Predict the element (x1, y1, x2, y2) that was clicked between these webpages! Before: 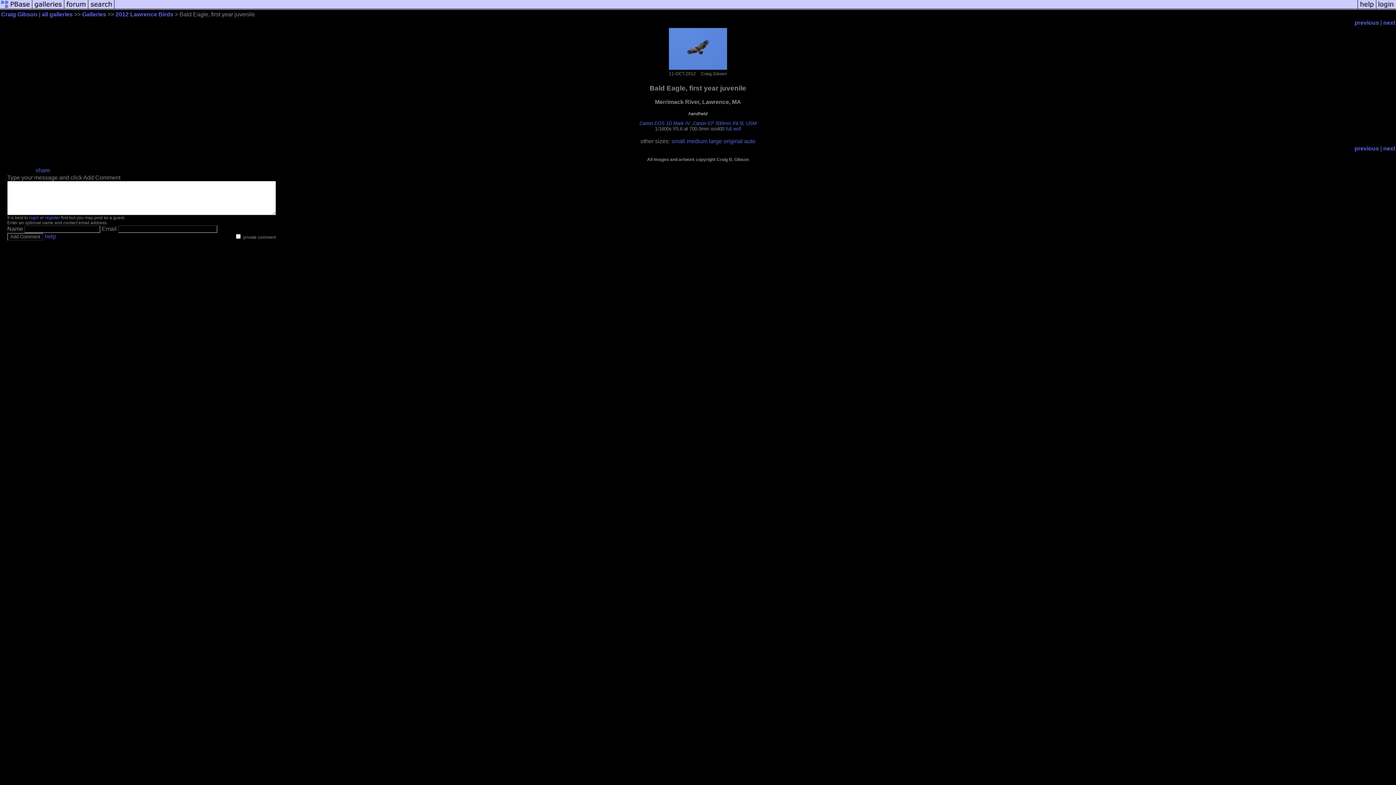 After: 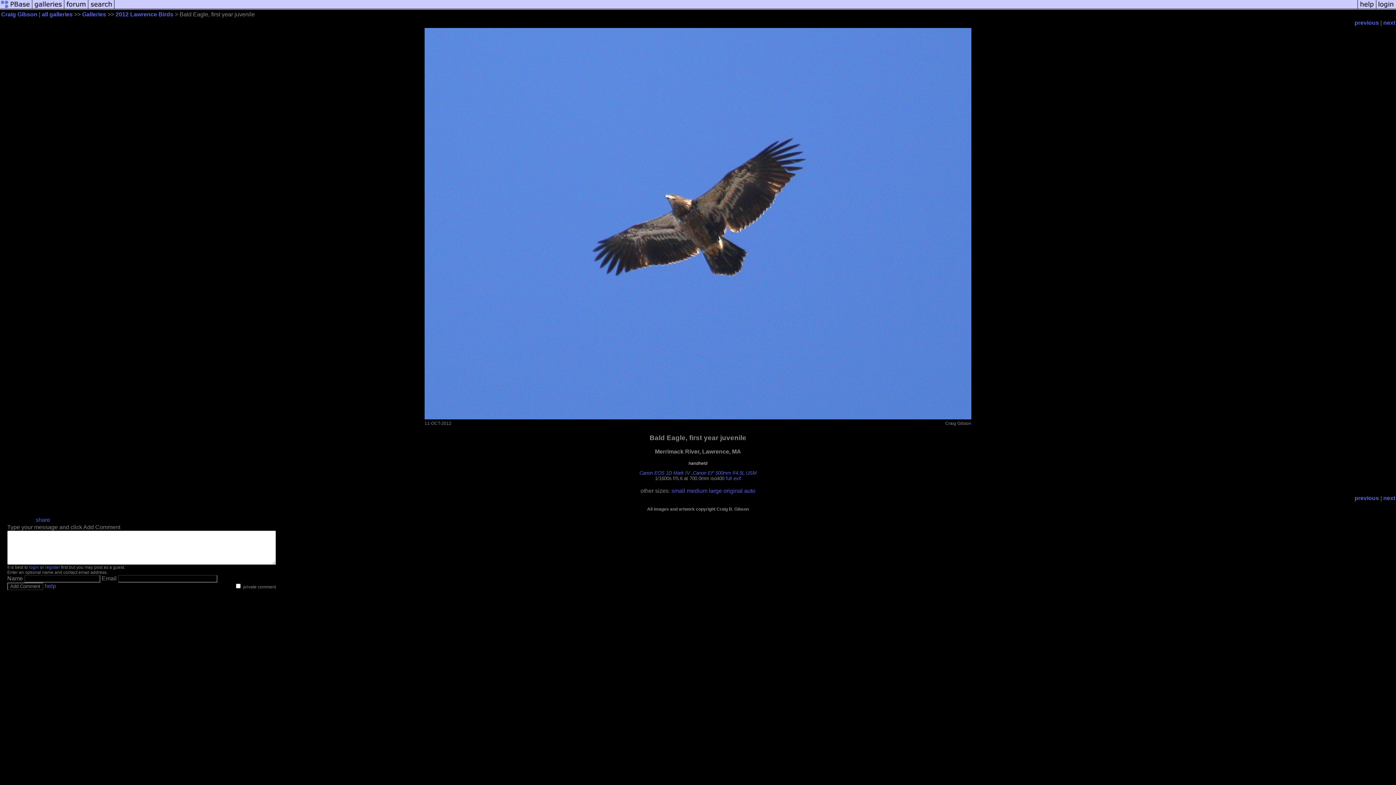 Action: label: original bbox: (723, 138, 742, 144)